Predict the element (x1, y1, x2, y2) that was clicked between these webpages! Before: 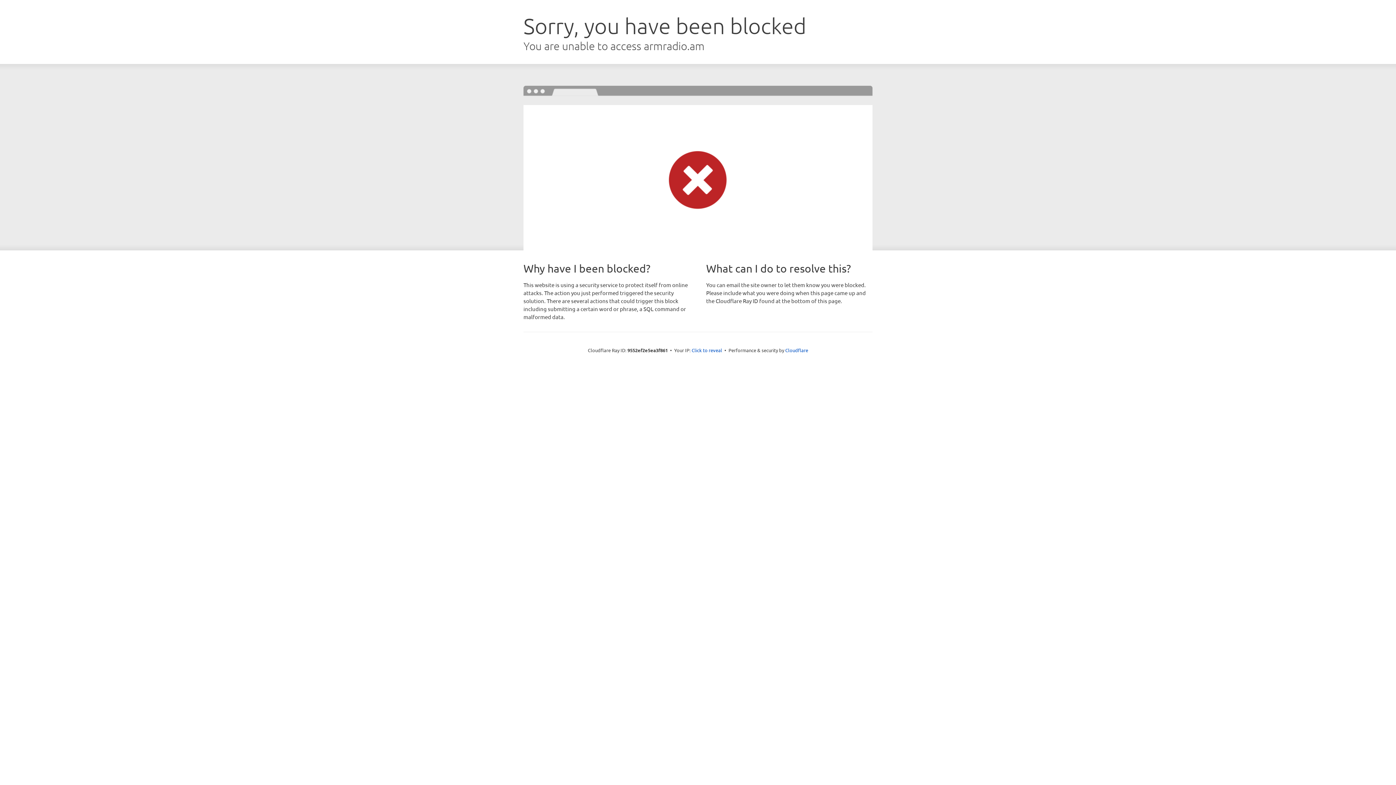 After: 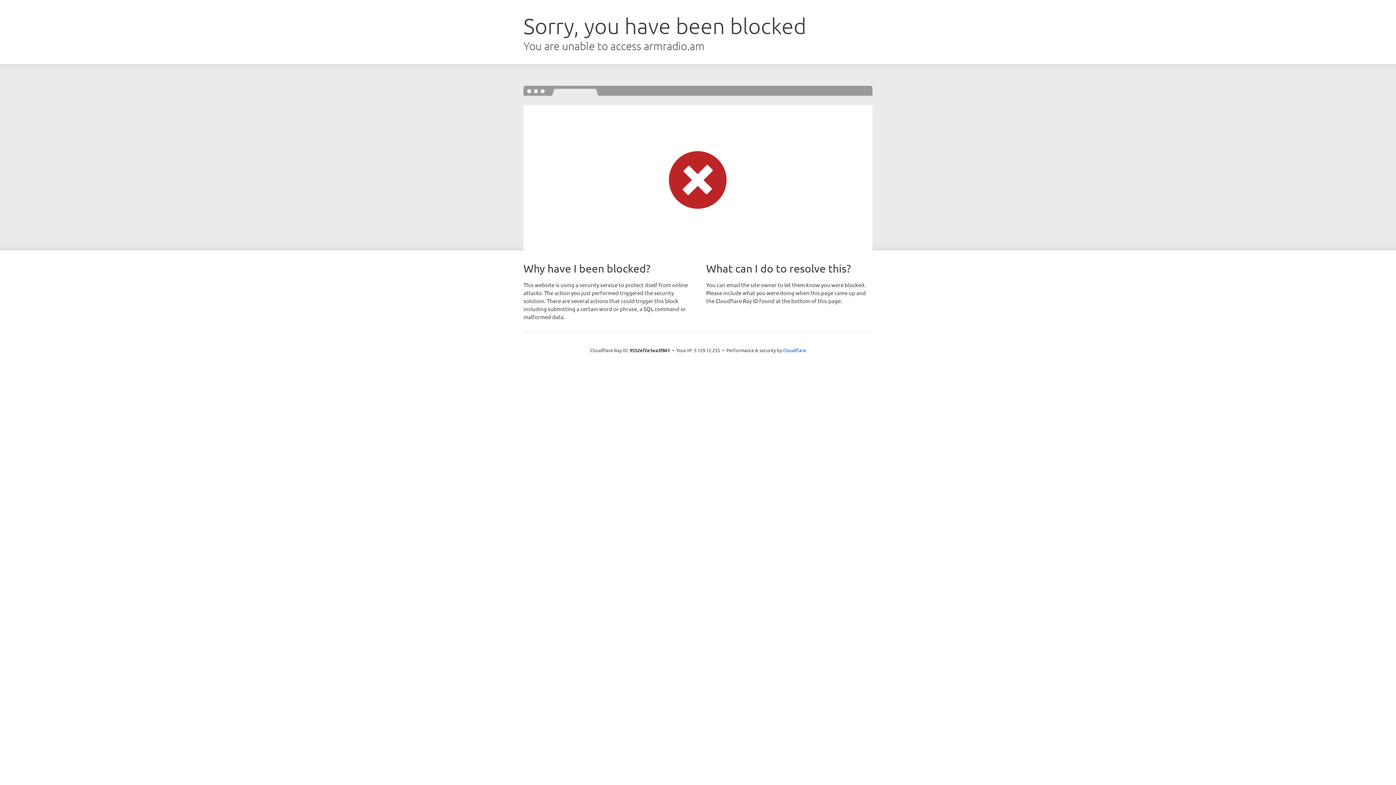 Action: bbox: (691, 346, 722, 353) label: Click to reveal